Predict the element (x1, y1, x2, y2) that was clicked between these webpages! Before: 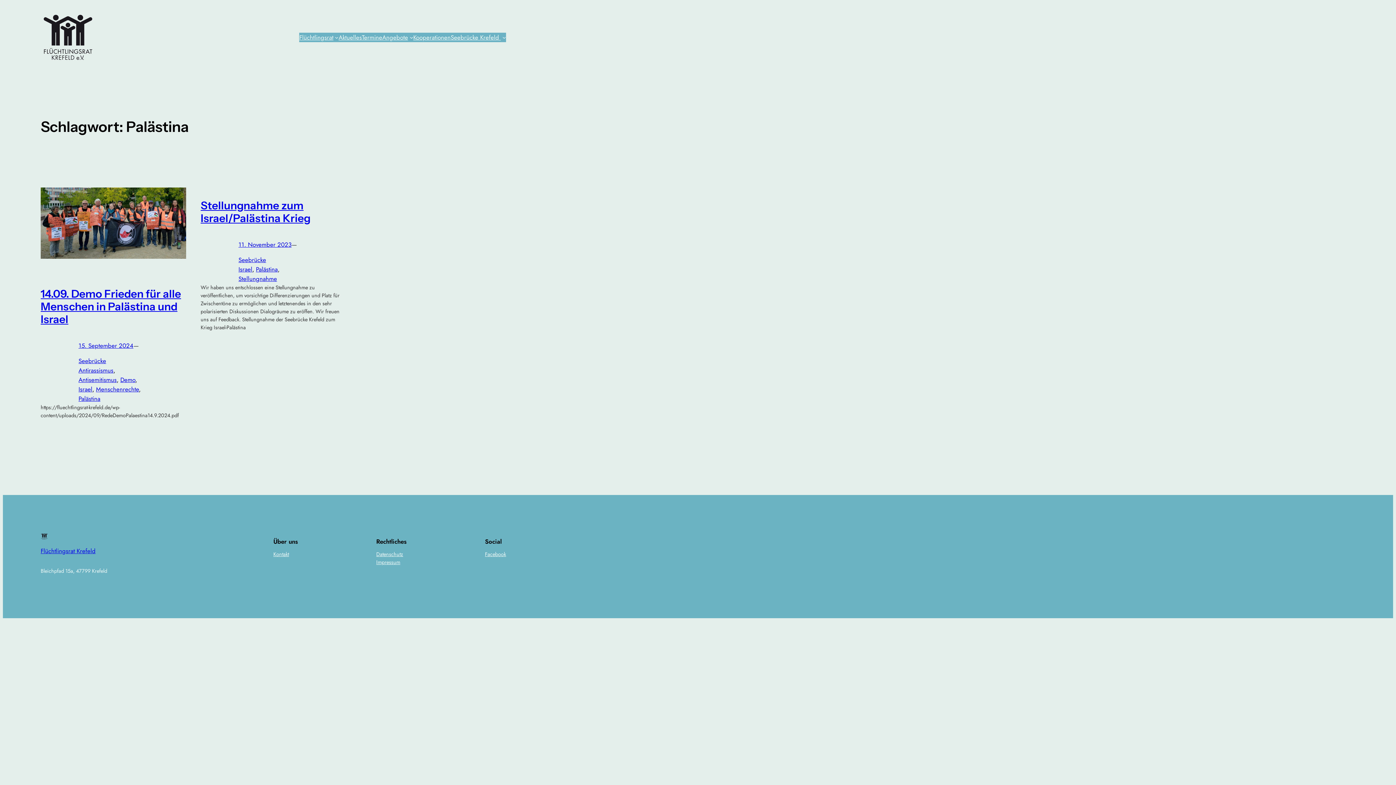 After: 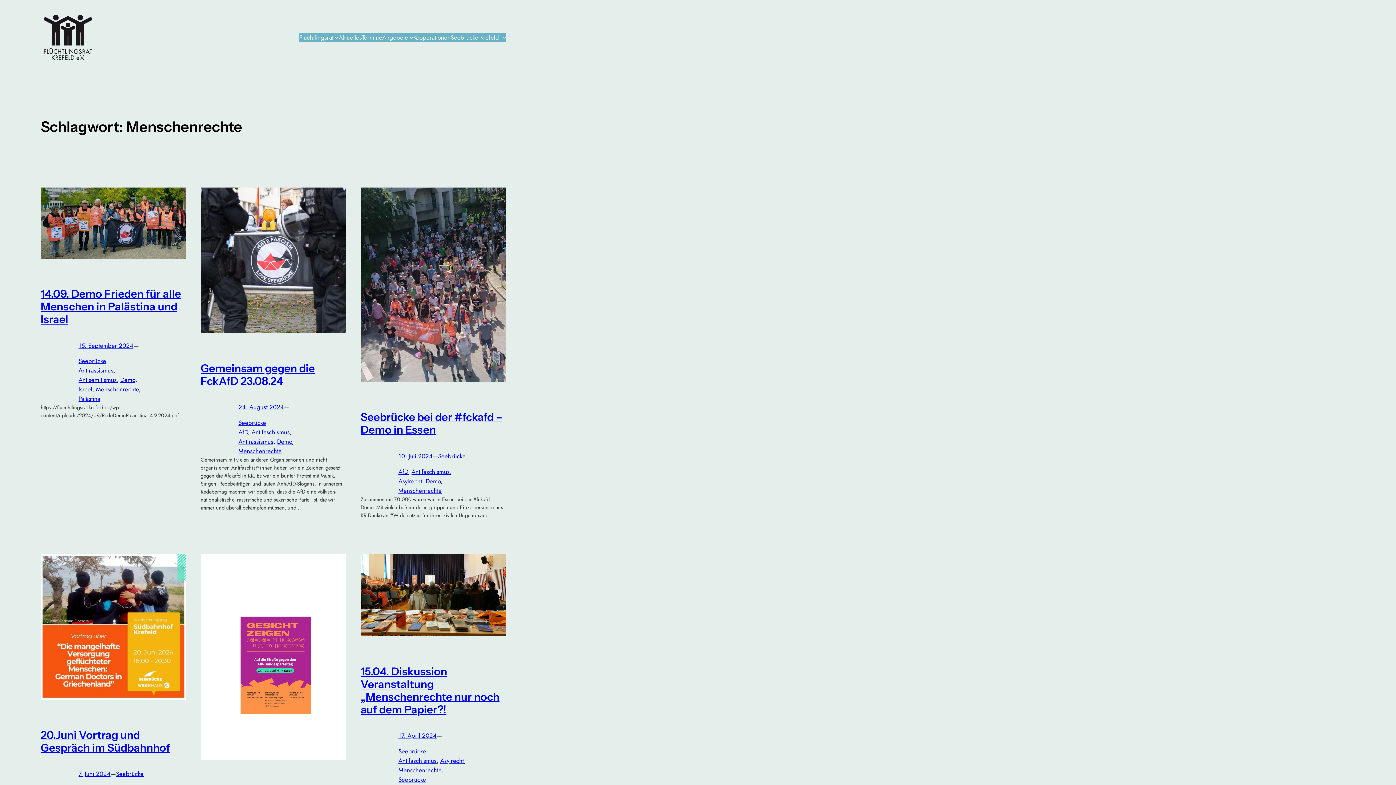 Action: label: Menschenrechte bbox: (96, 385, 138, 393)